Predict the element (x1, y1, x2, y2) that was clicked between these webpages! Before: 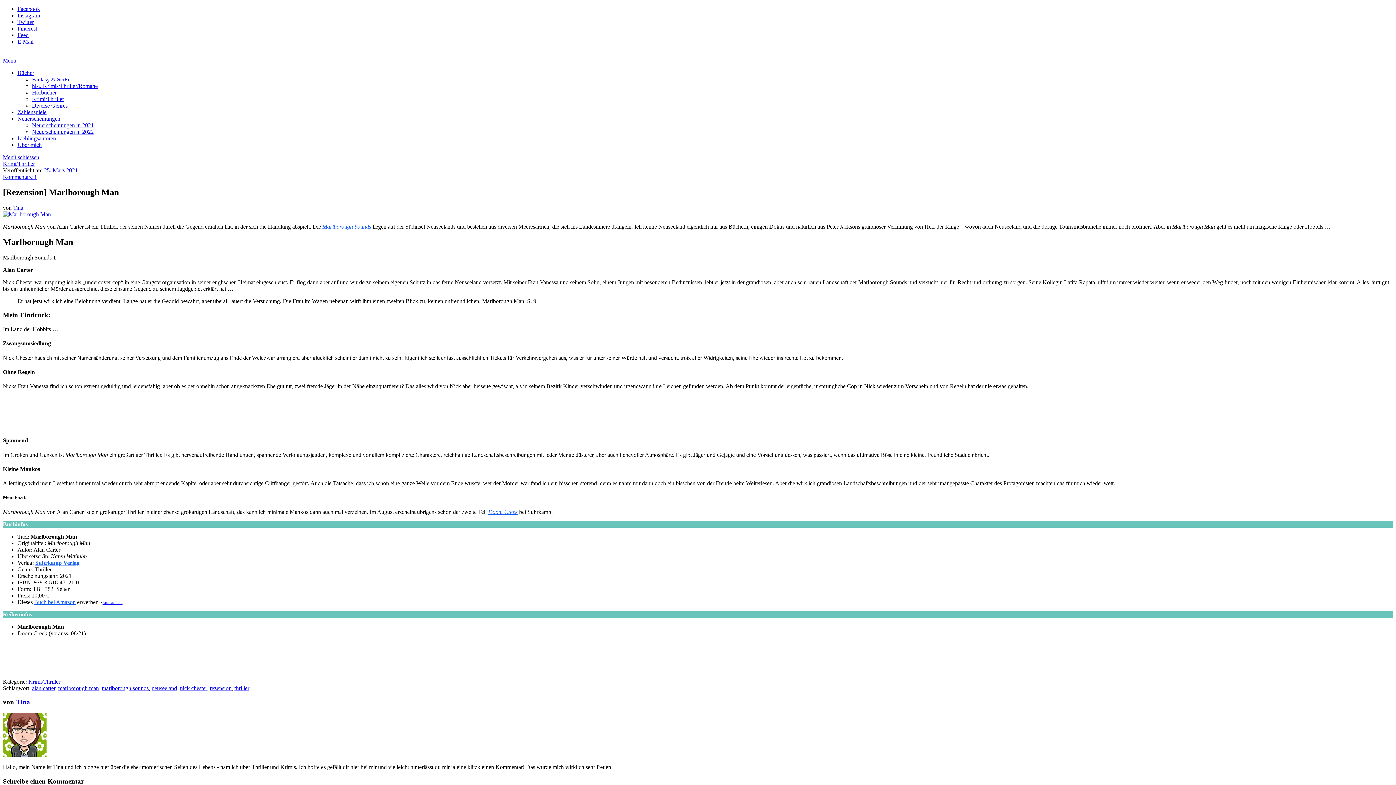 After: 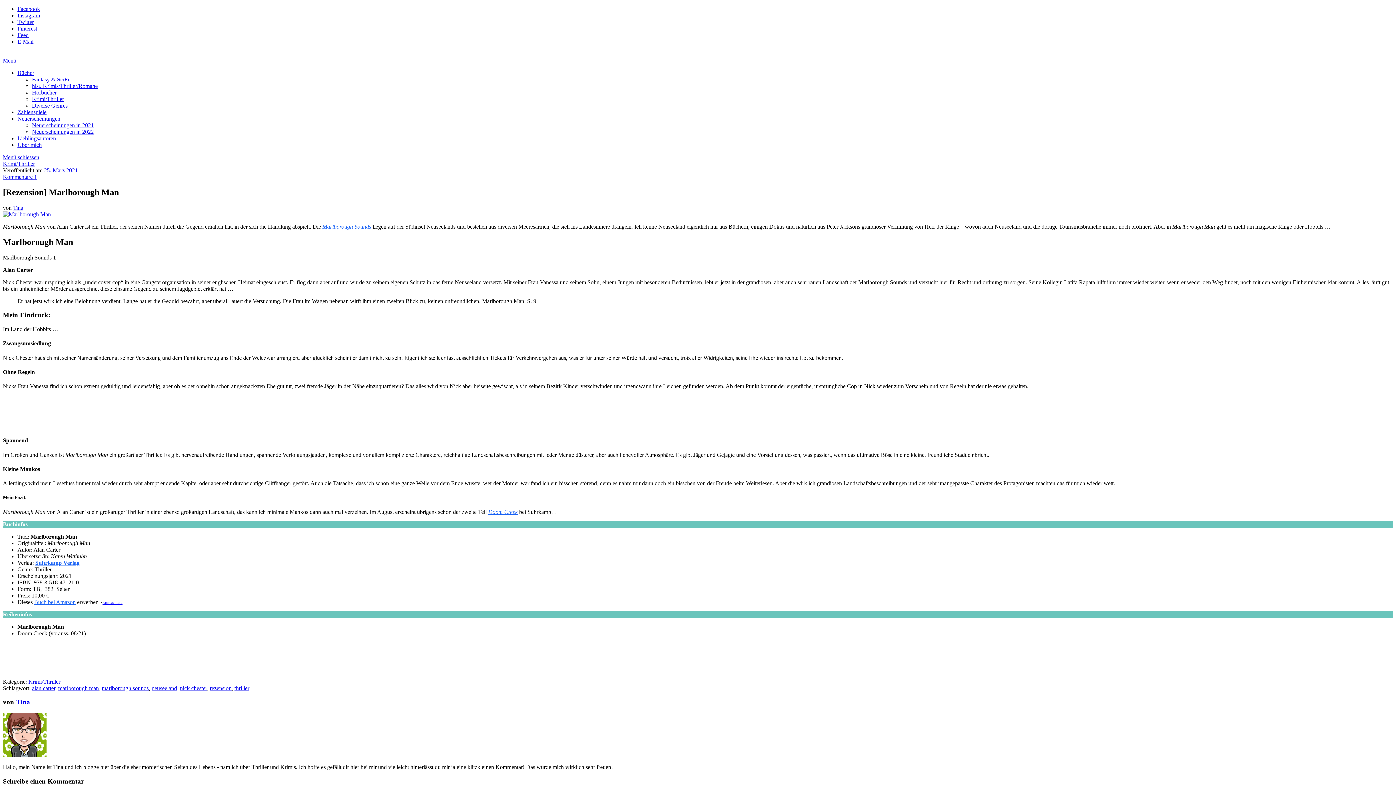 Action: bbox: (2, 160, 34, 166) label: Krimi/Thriller